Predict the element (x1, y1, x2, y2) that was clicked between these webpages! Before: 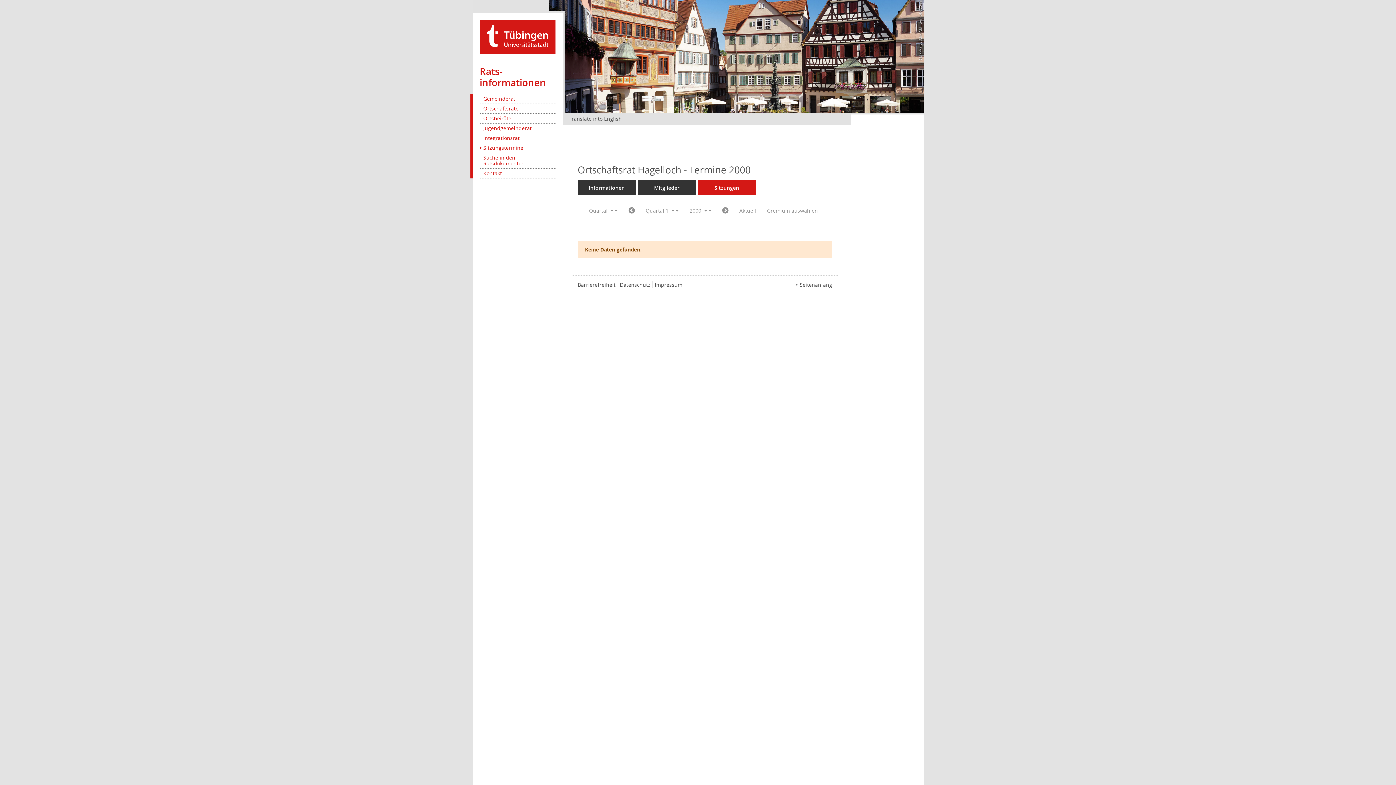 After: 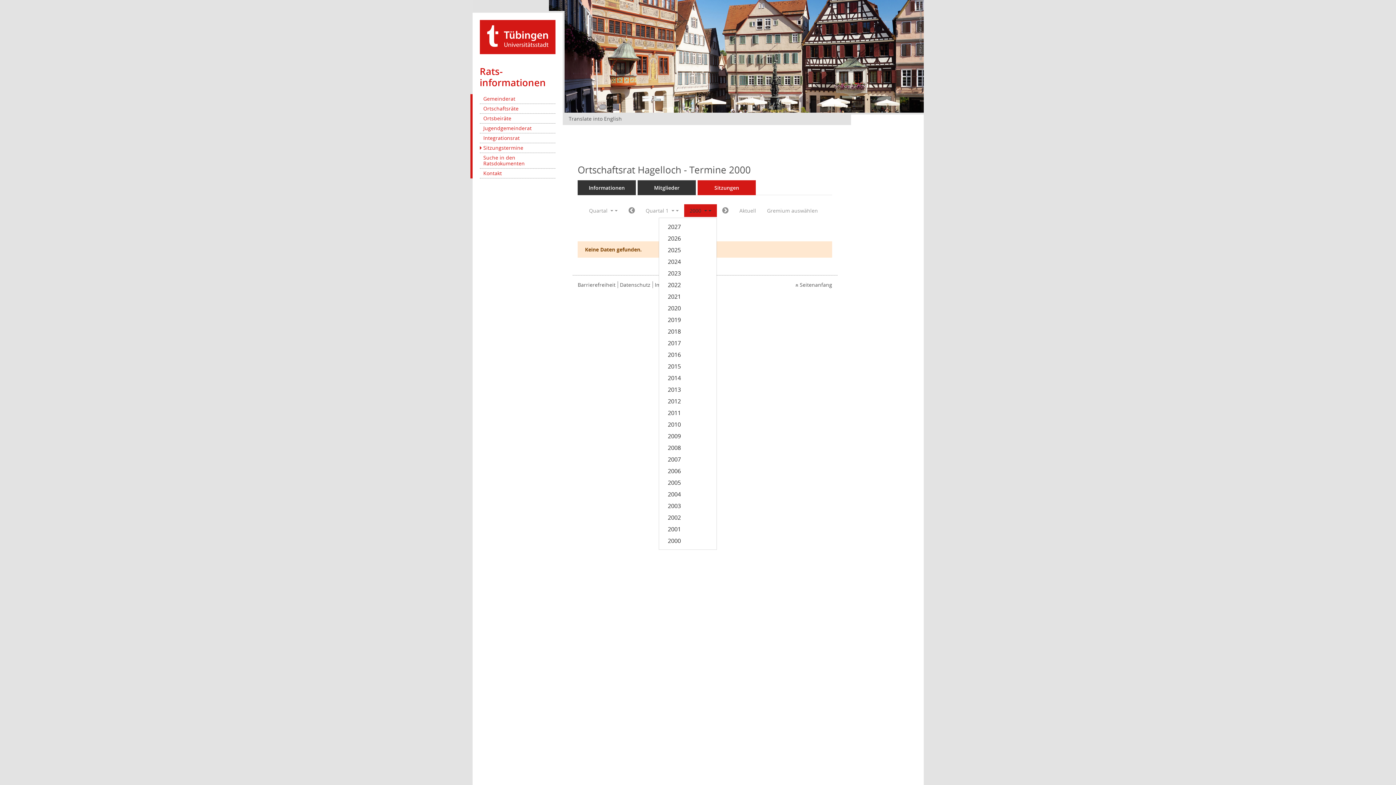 Action: bbox: (684, 204, 717, 217) label: Jahr auswählen